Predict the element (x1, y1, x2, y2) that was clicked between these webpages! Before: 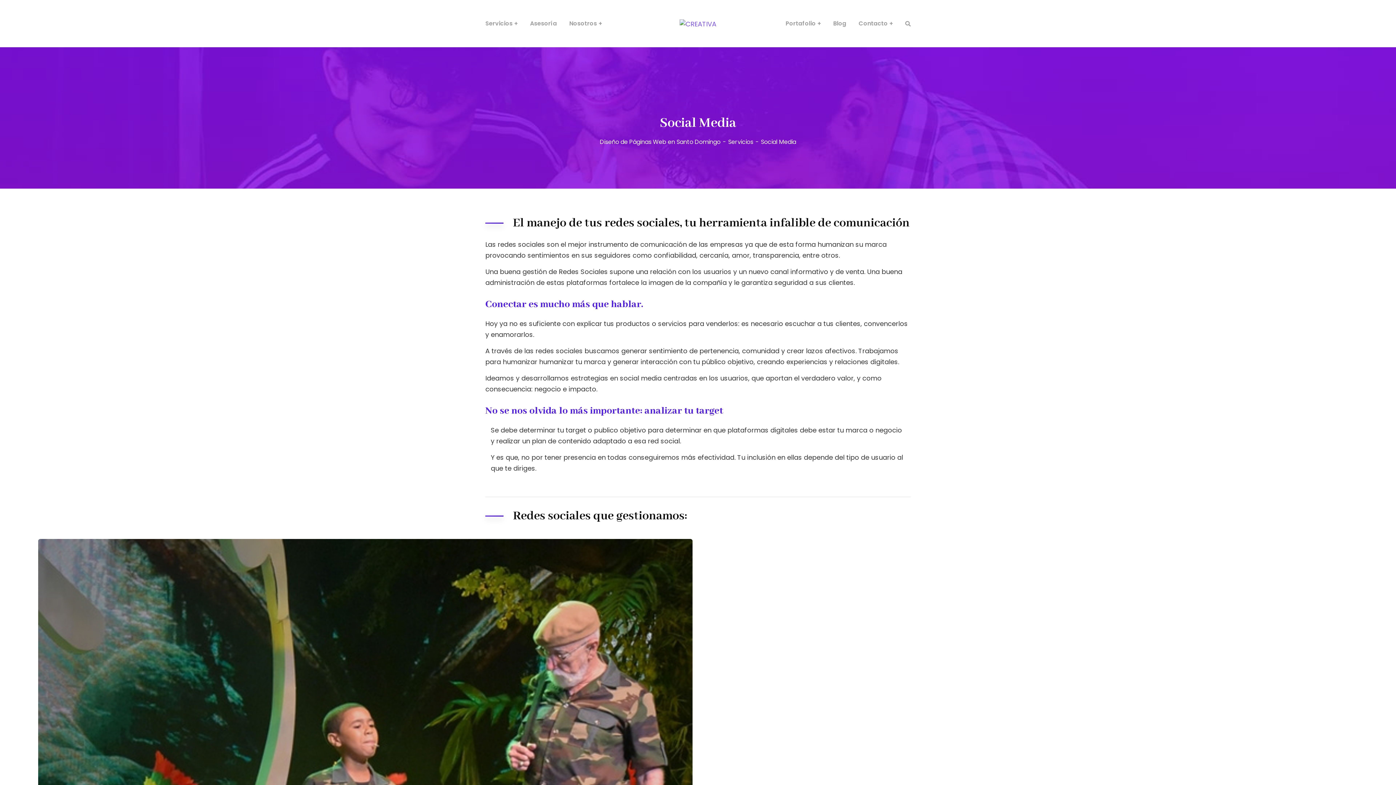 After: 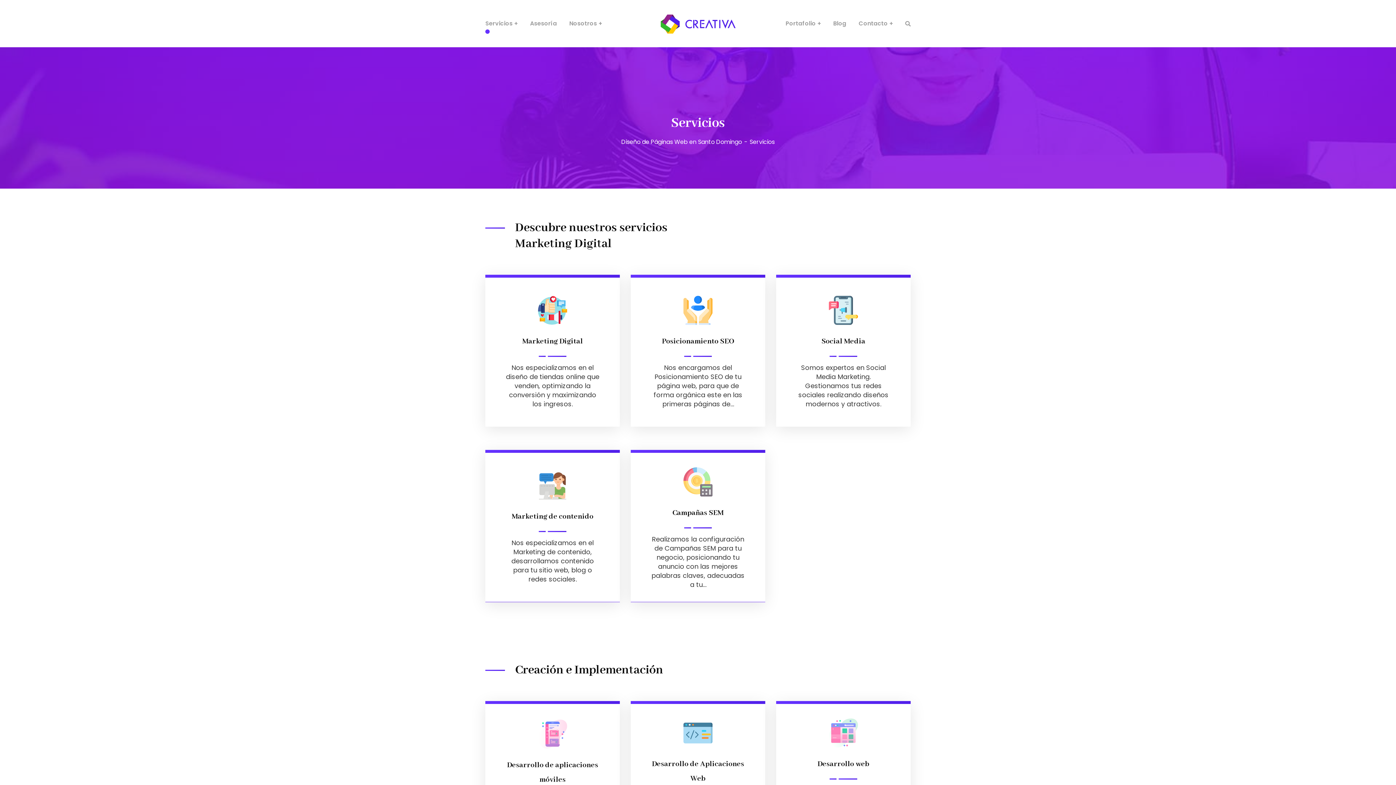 Action: bbox: (485, 0, 517, 47) label: Servicios